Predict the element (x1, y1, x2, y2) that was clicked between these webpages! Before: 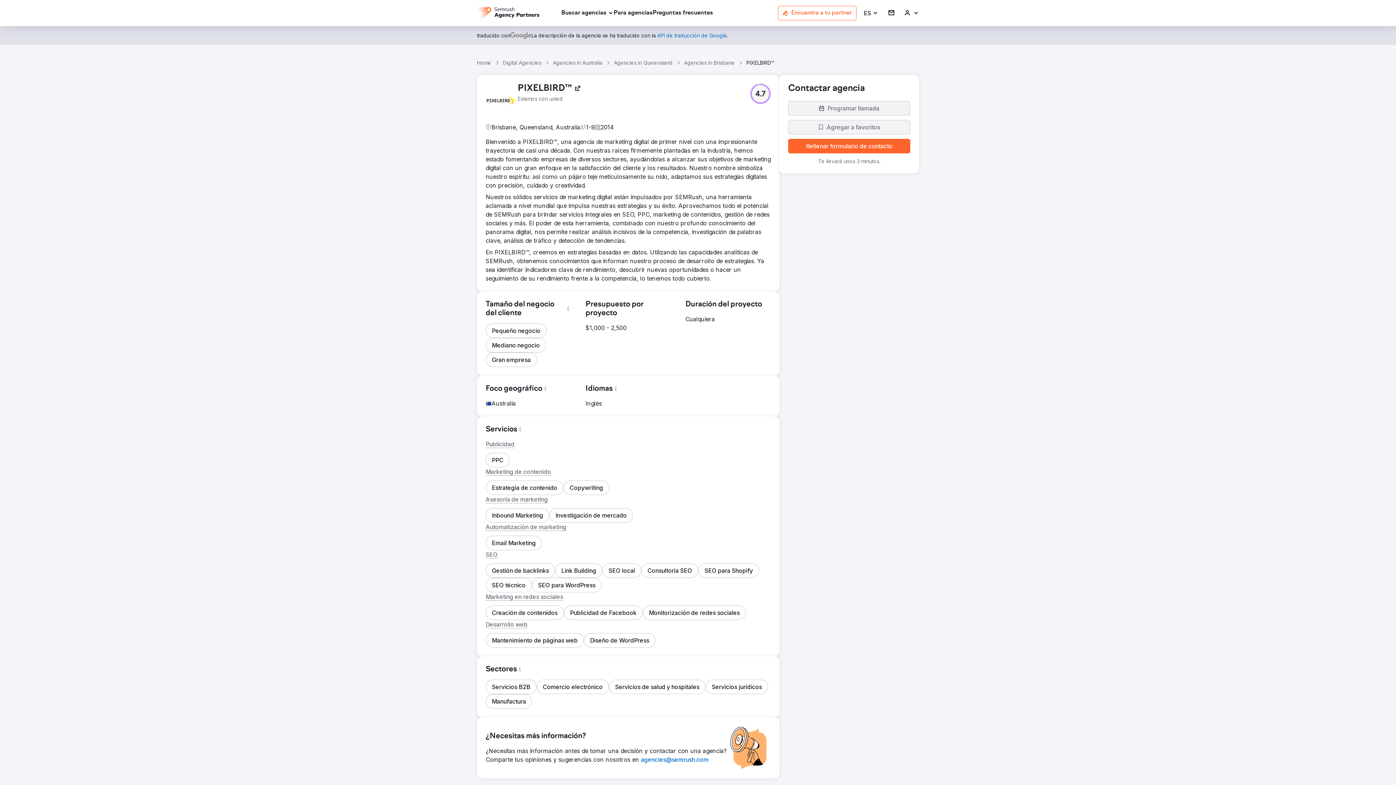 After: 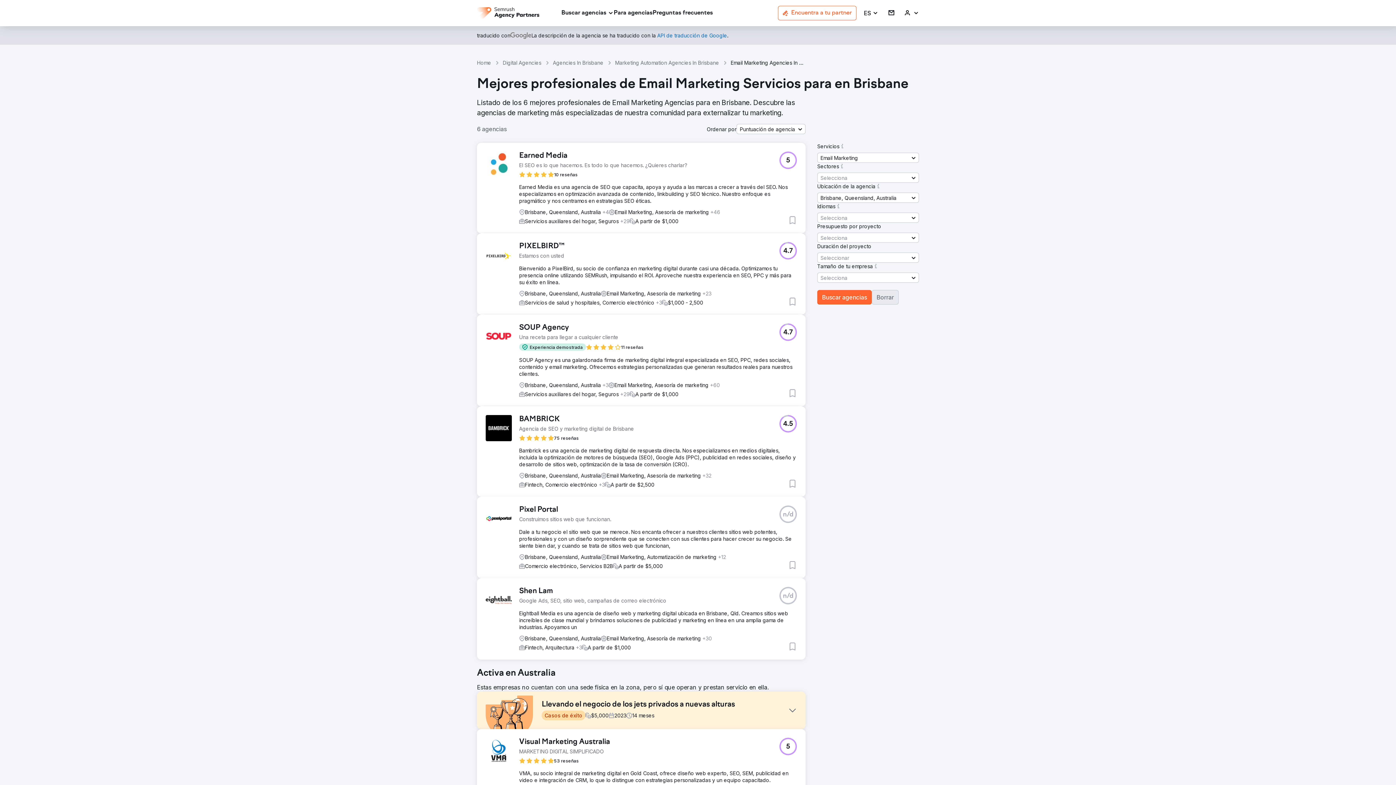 Action: label: Email Marketing bbox: (485, 536, 542, 550)